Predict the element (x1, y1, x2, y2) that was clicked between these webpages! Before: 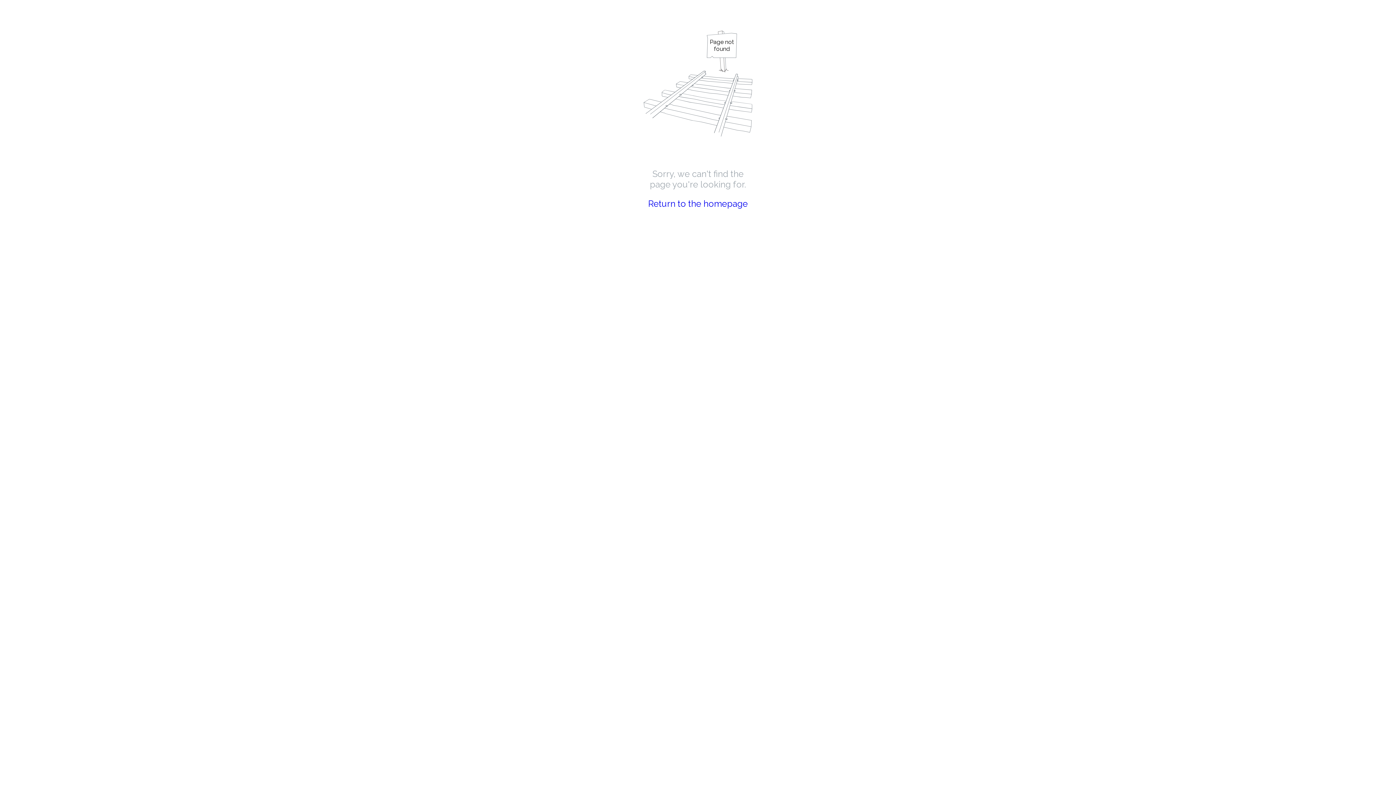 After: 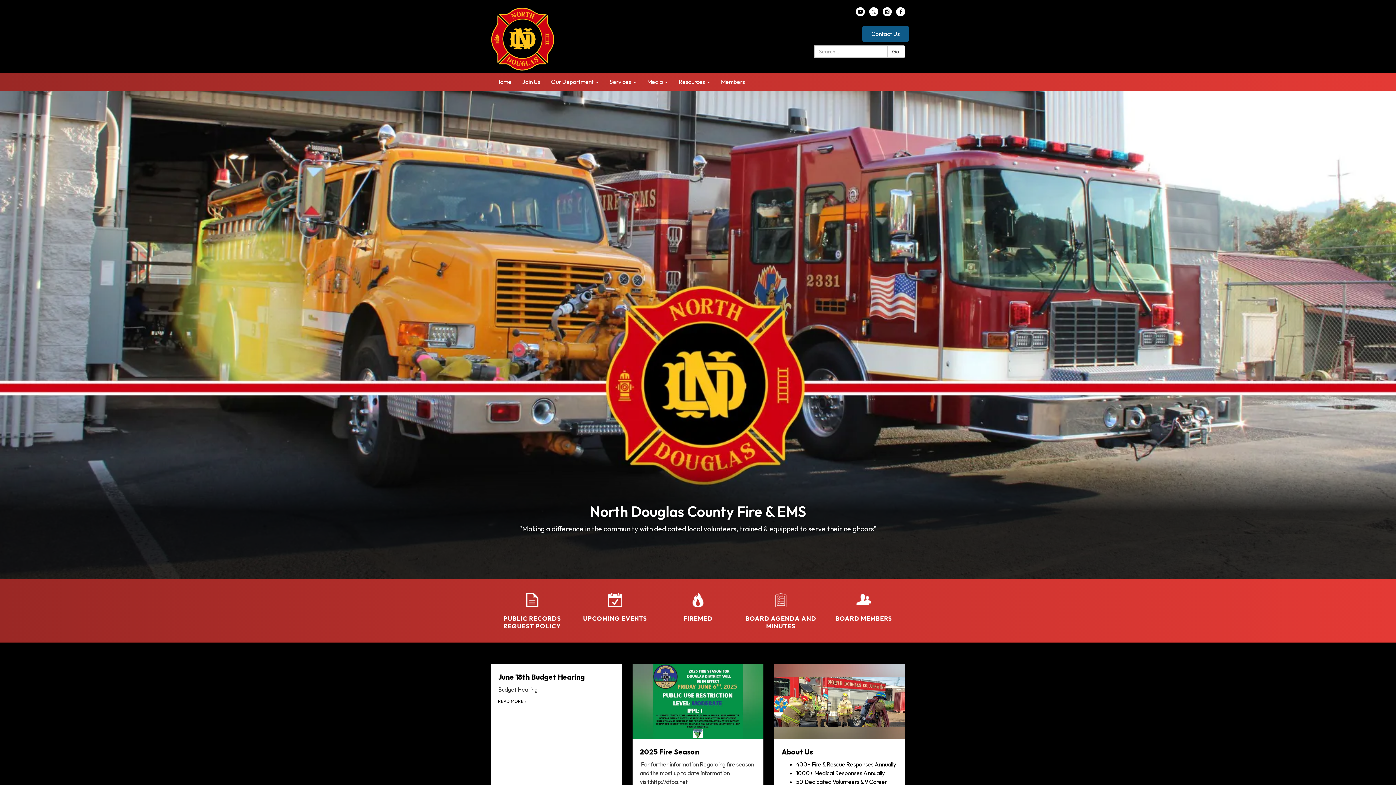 Action: bbox: (648, 198, 748, 209) label: Return to the homepage